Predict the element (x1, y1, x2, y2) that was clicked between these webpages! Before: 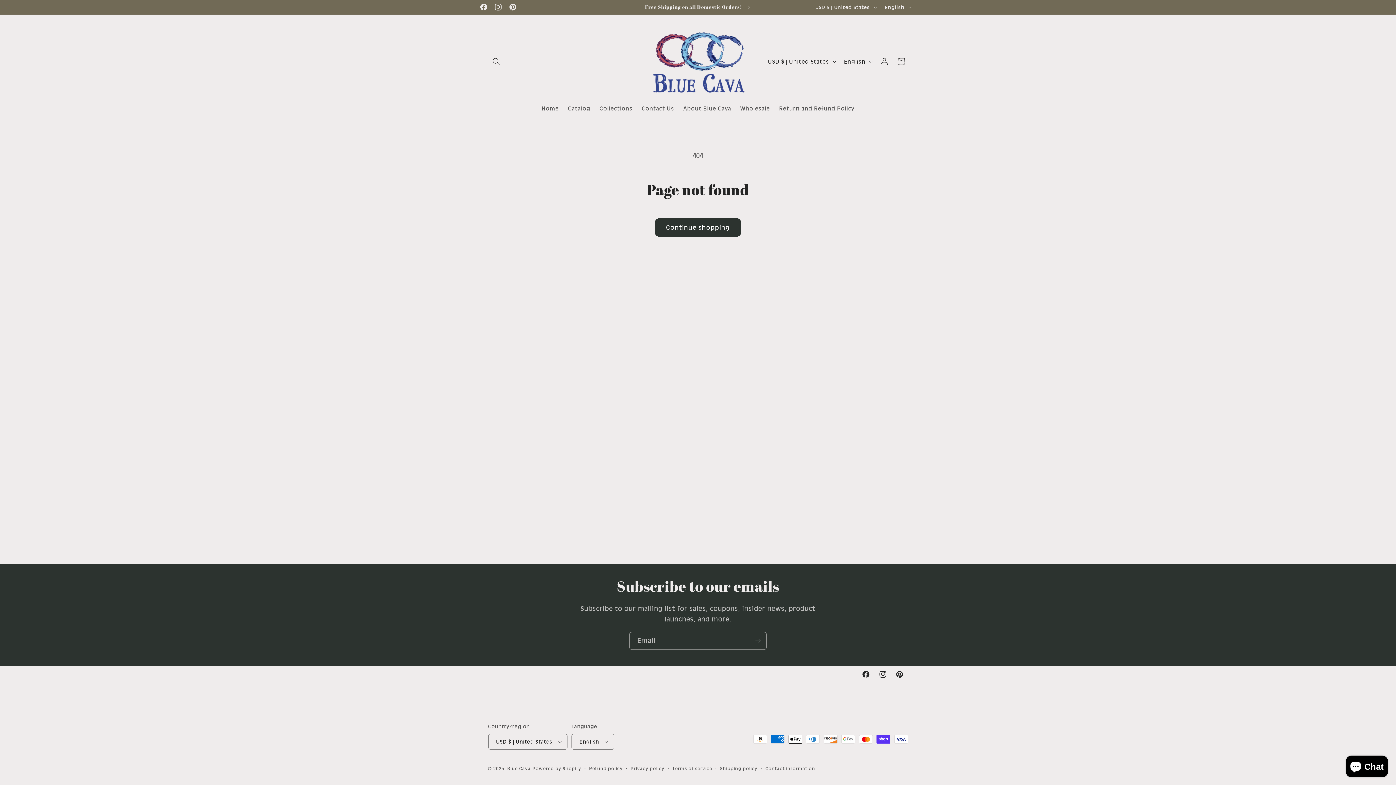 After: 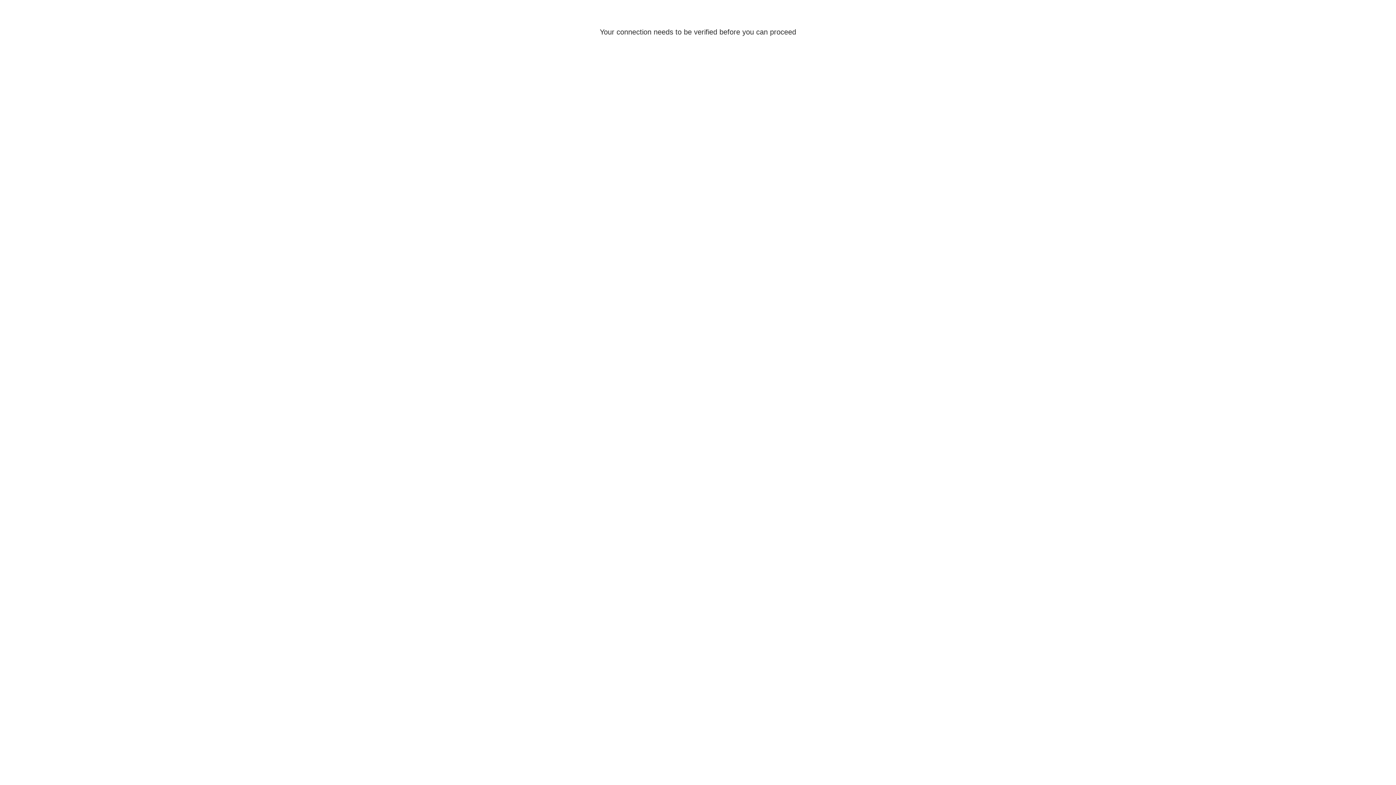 Action: bbox: (876, 53, 892, 69) label: Log in